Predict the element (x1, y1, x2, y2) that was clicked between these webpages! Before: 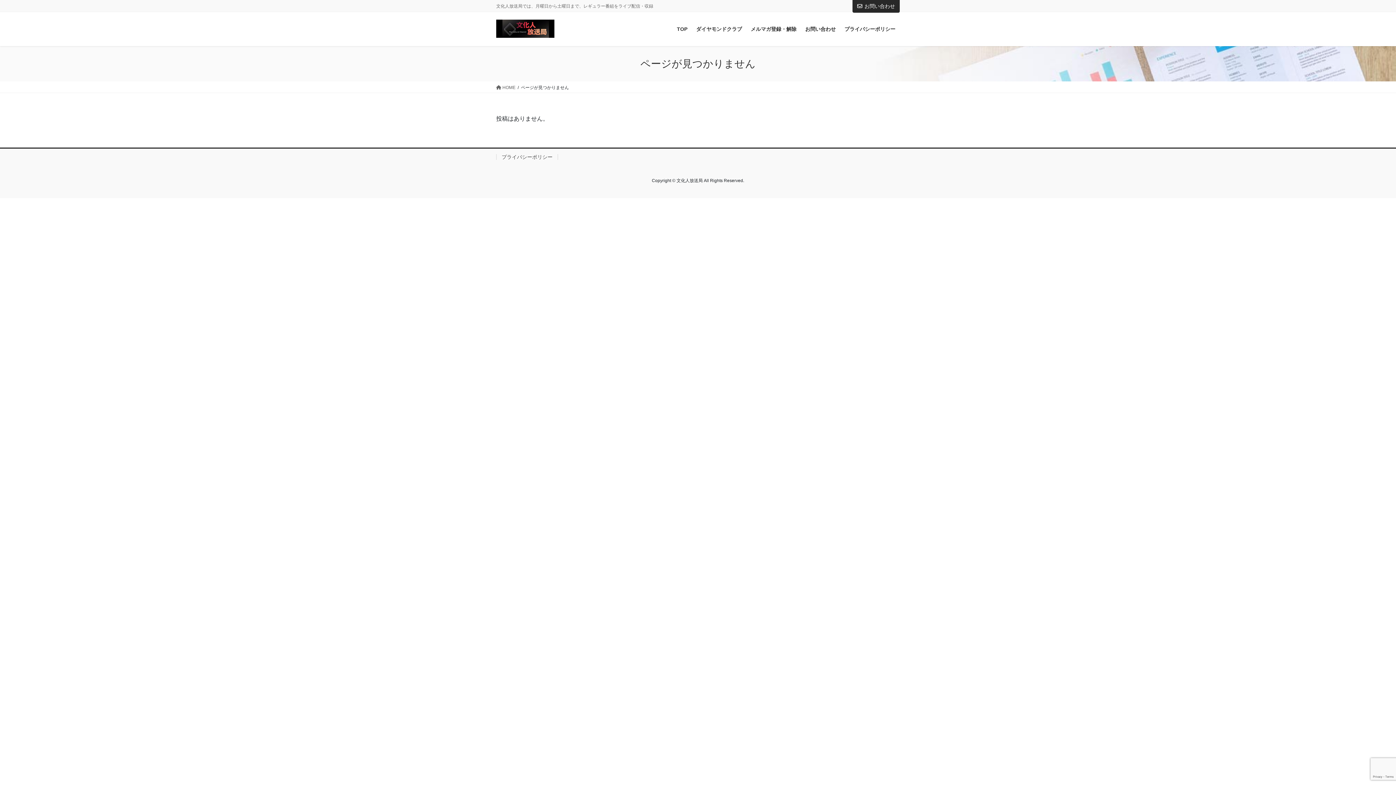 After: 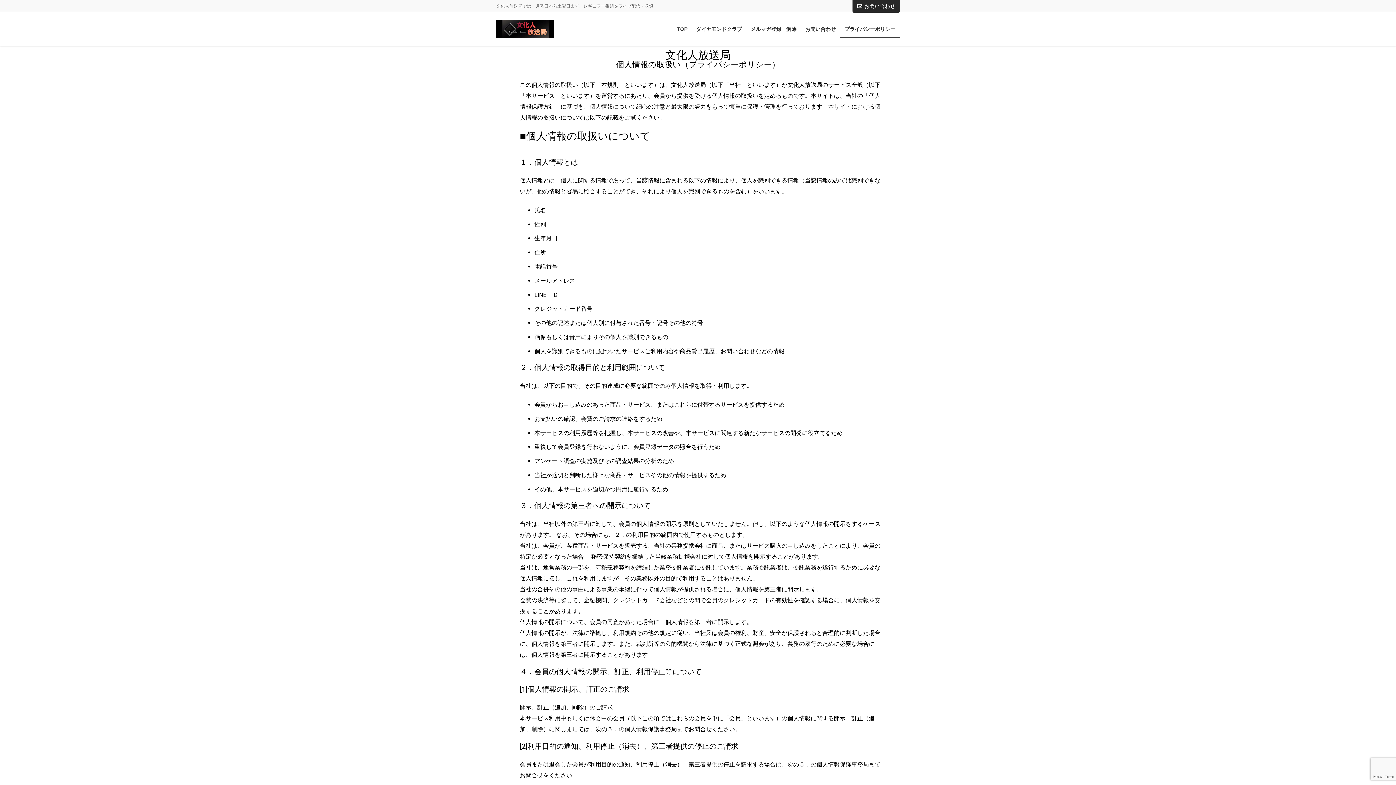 Action: bbox: (496, 154, 558, 160) label: プライバシーポリシー